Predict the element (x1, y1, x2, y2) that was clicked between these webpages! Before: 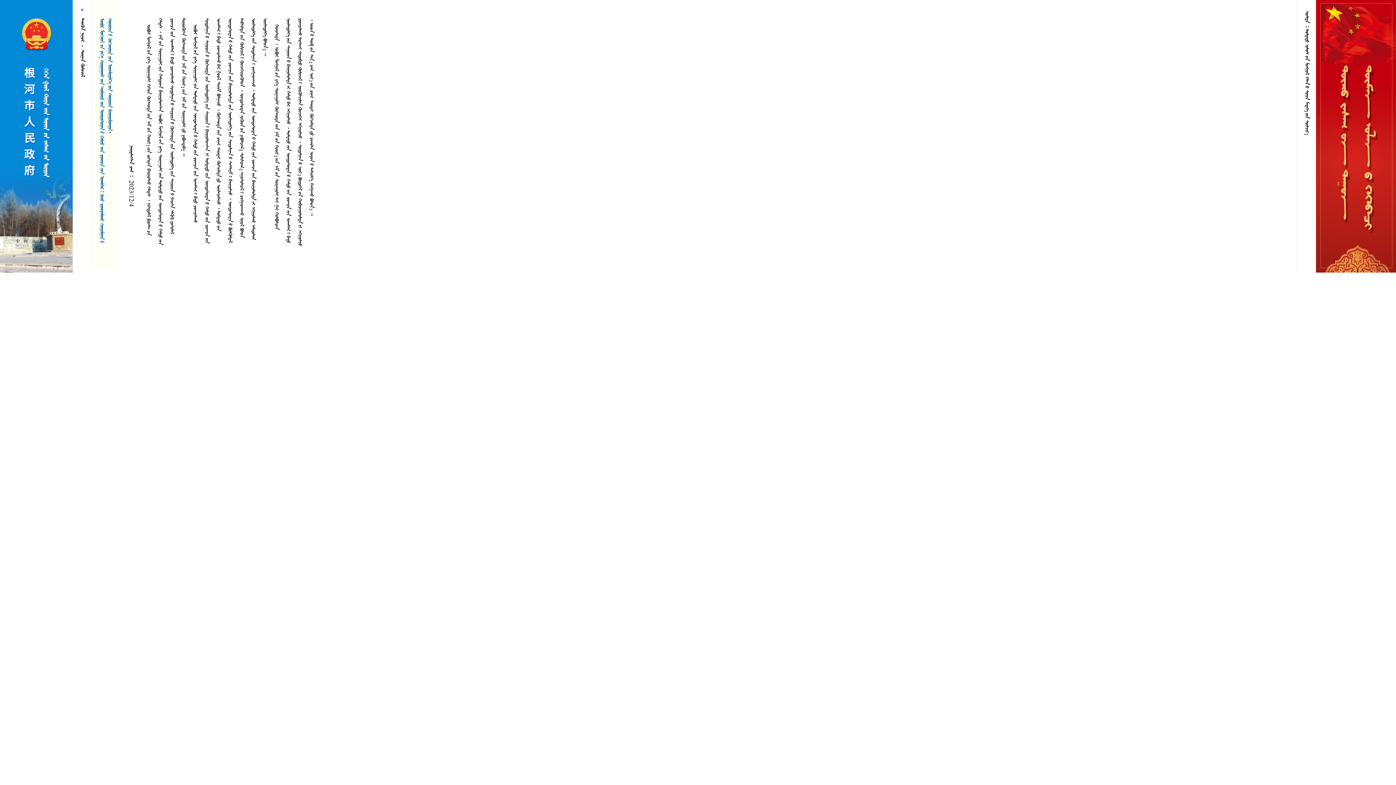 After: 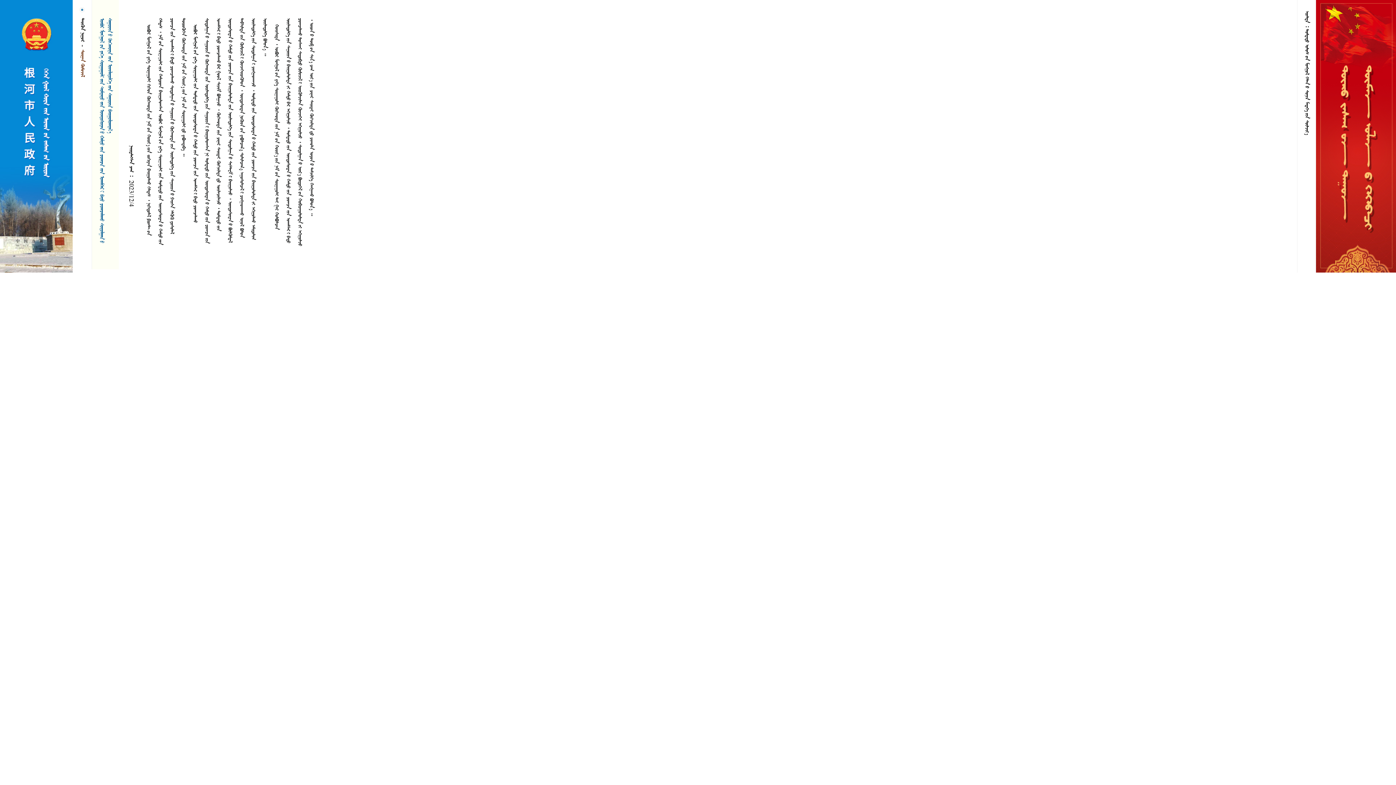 Action: label: ᠰᠤᠷᠭᠠᠨ ᠬᠦᠮᠦᠵᠢᠯ bbox: (79, 49, 85, 77)